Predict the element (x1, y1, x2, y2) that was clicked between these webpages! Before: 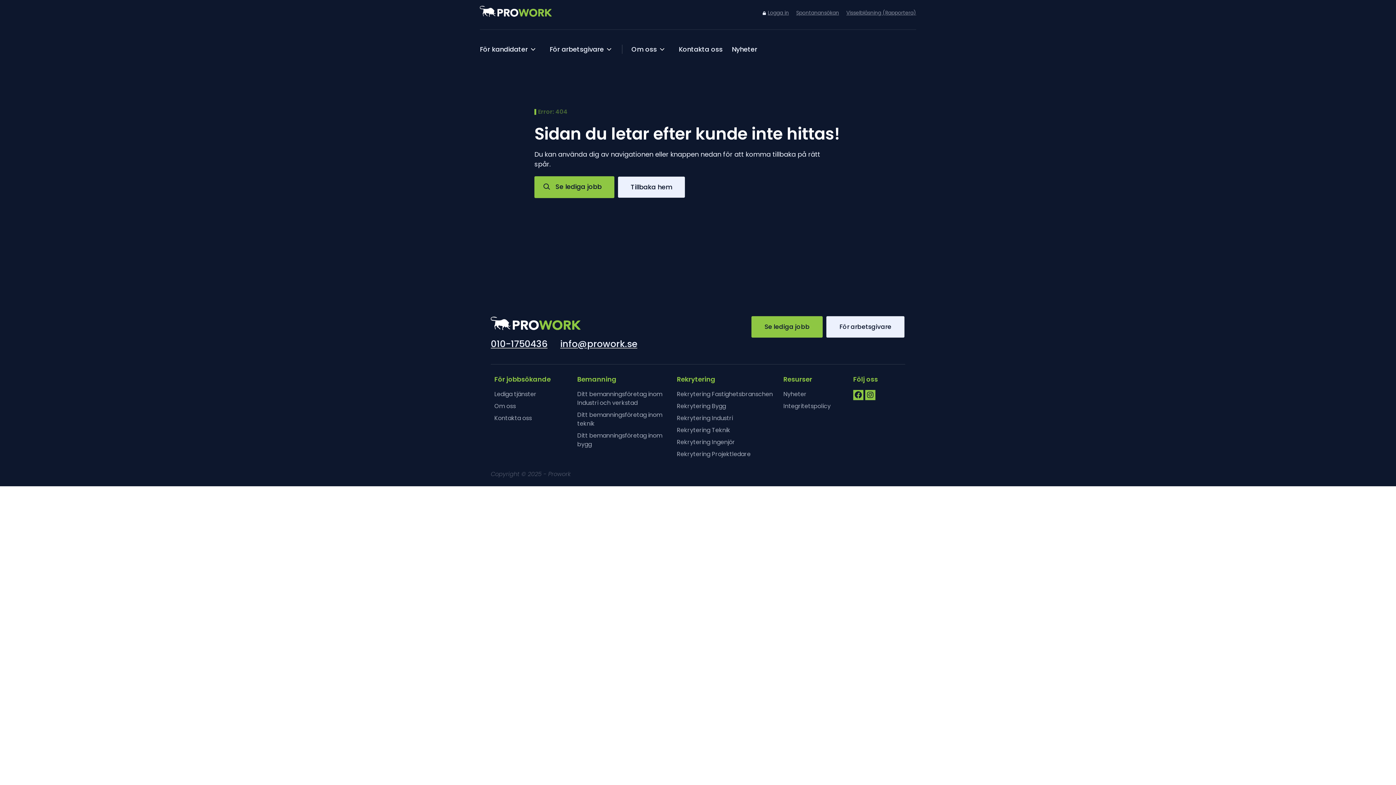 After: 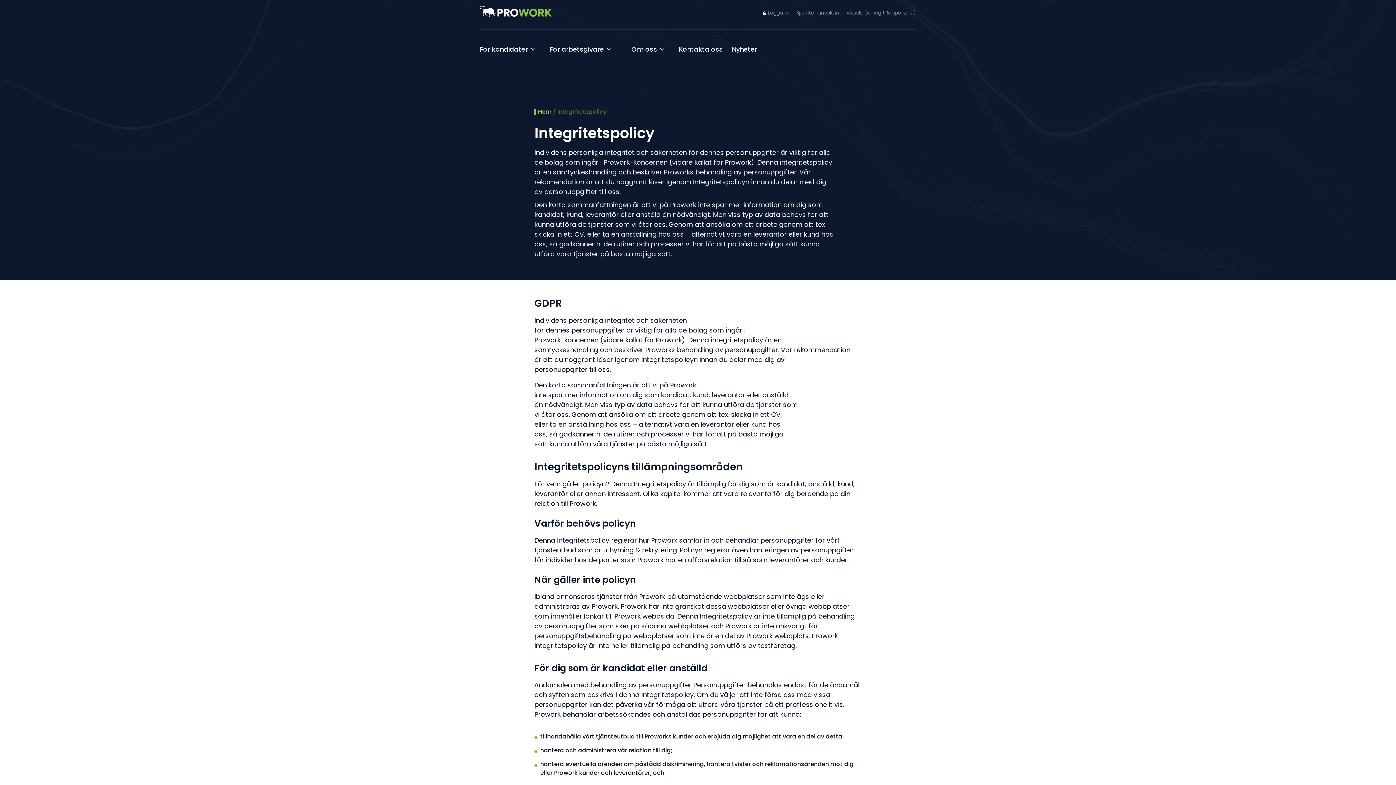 Action: label: Integritetspolicy bbox: (783, 402, 846, 411)